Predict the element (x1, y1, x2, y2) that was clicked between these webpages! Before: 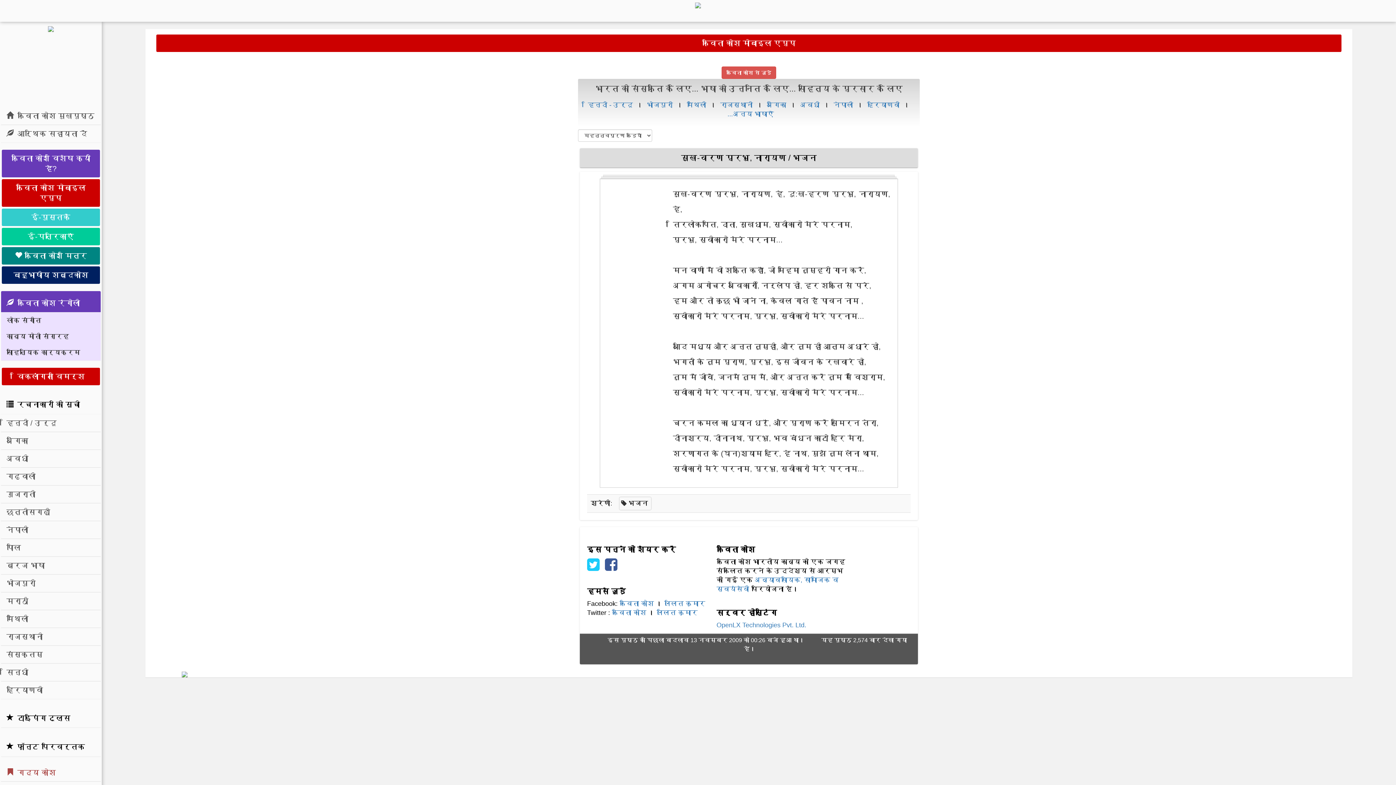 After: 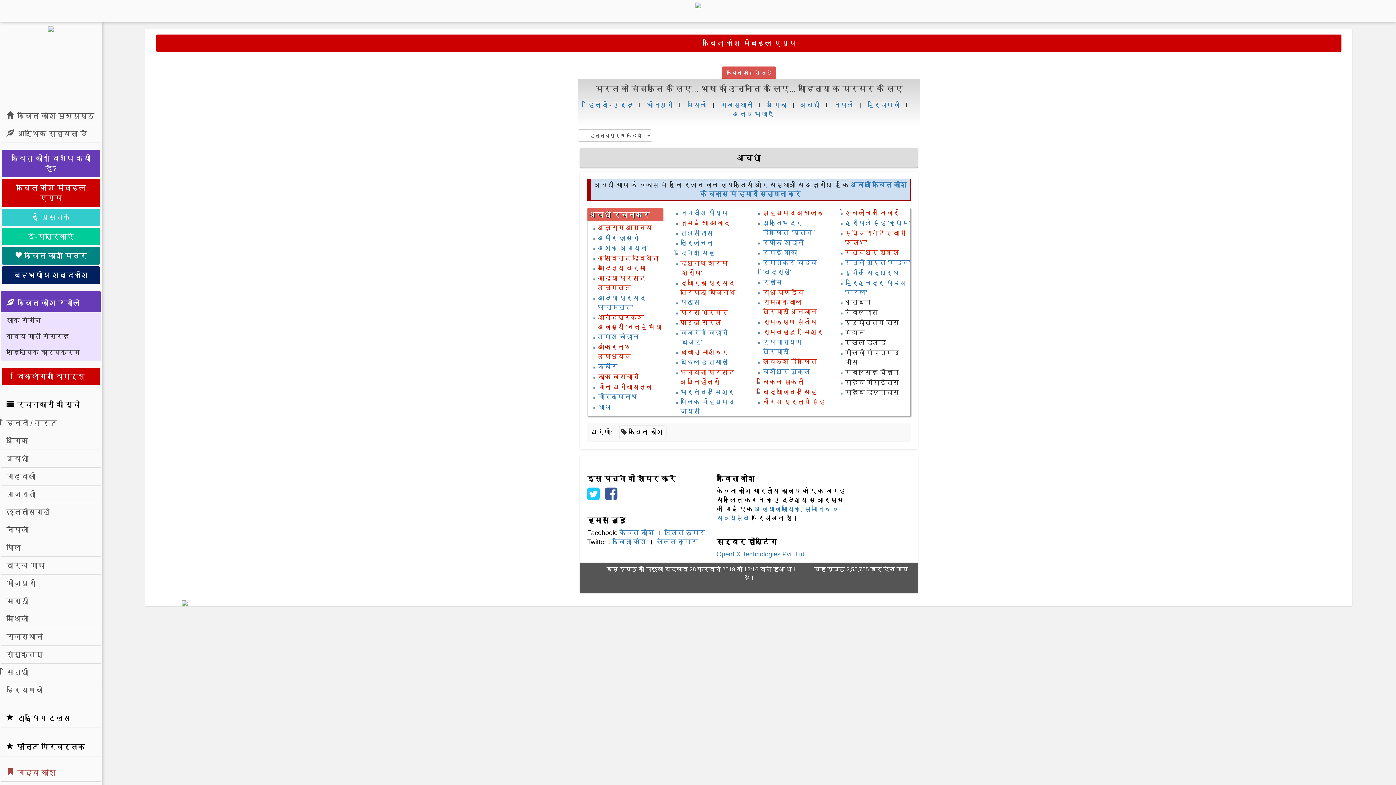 Action: label: अवधी bbox: (1, 449, 100, 467)